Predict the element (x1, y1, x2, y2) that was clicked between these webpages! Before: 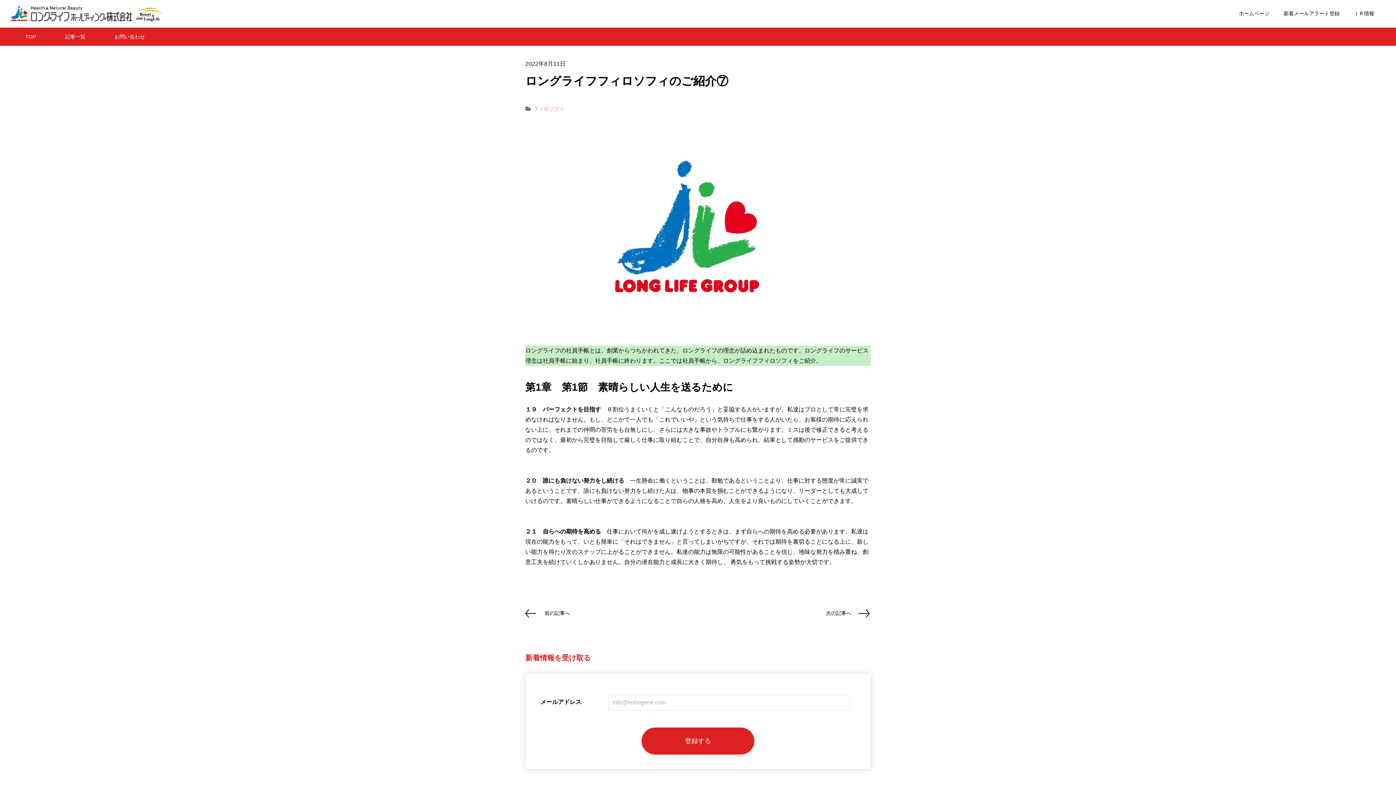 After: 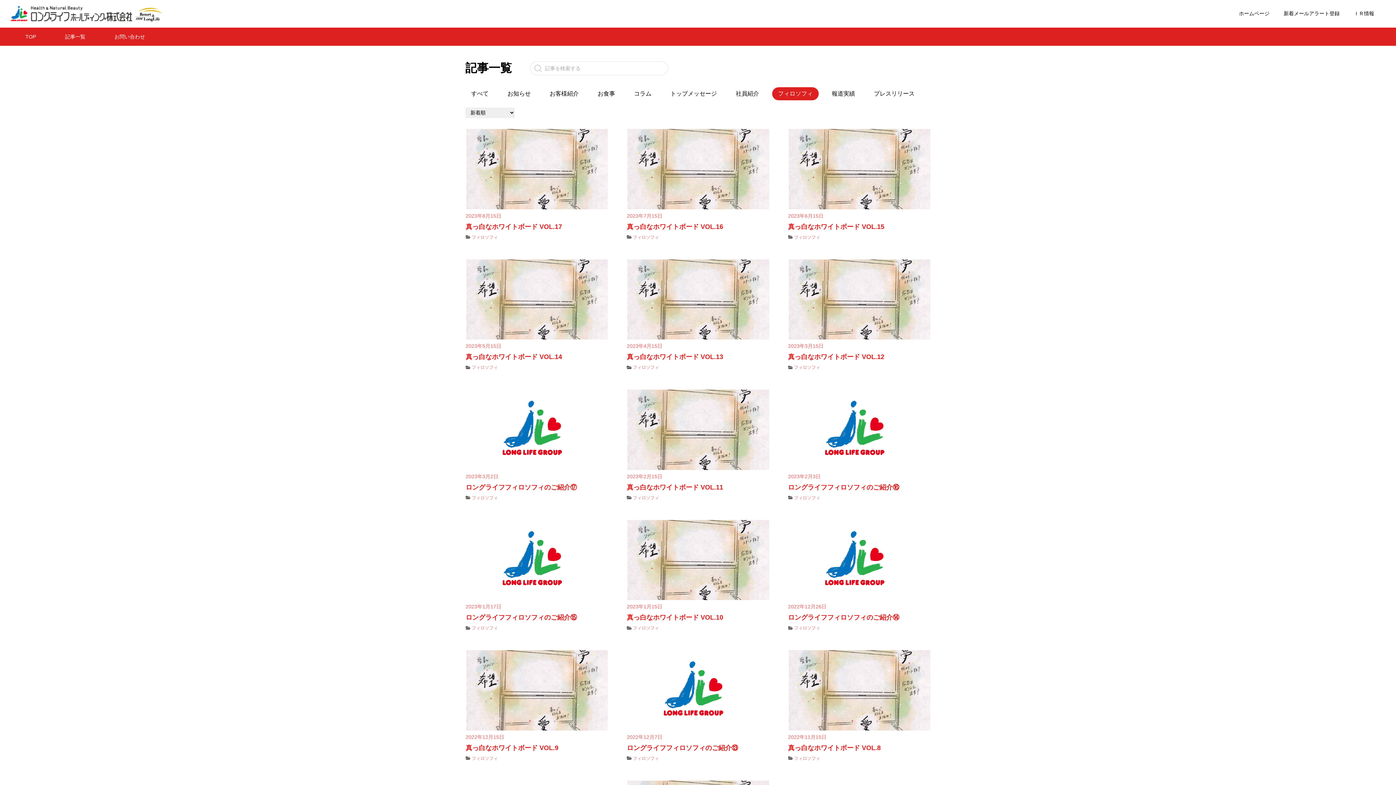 Action: label: フィロソフィ bbox: (533, 105, 564, 111)